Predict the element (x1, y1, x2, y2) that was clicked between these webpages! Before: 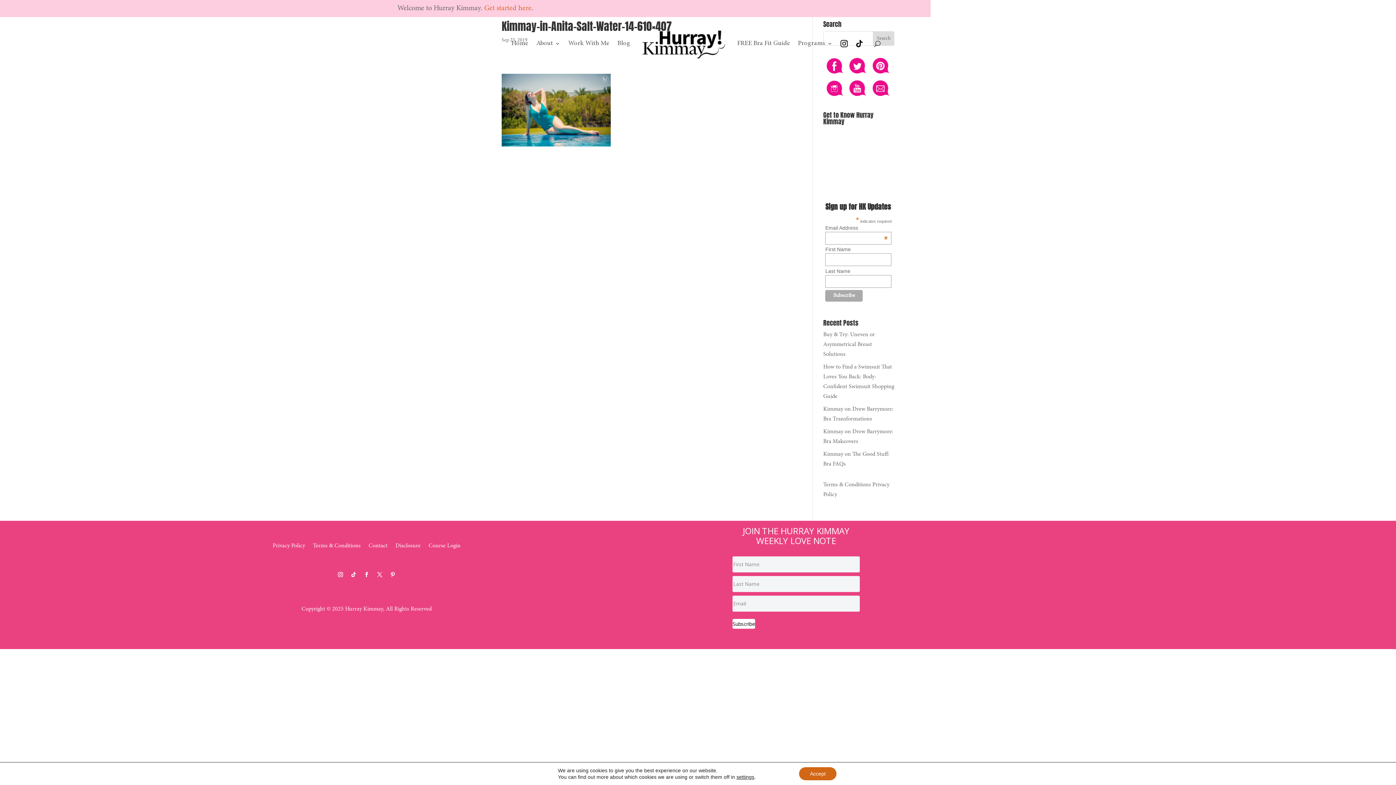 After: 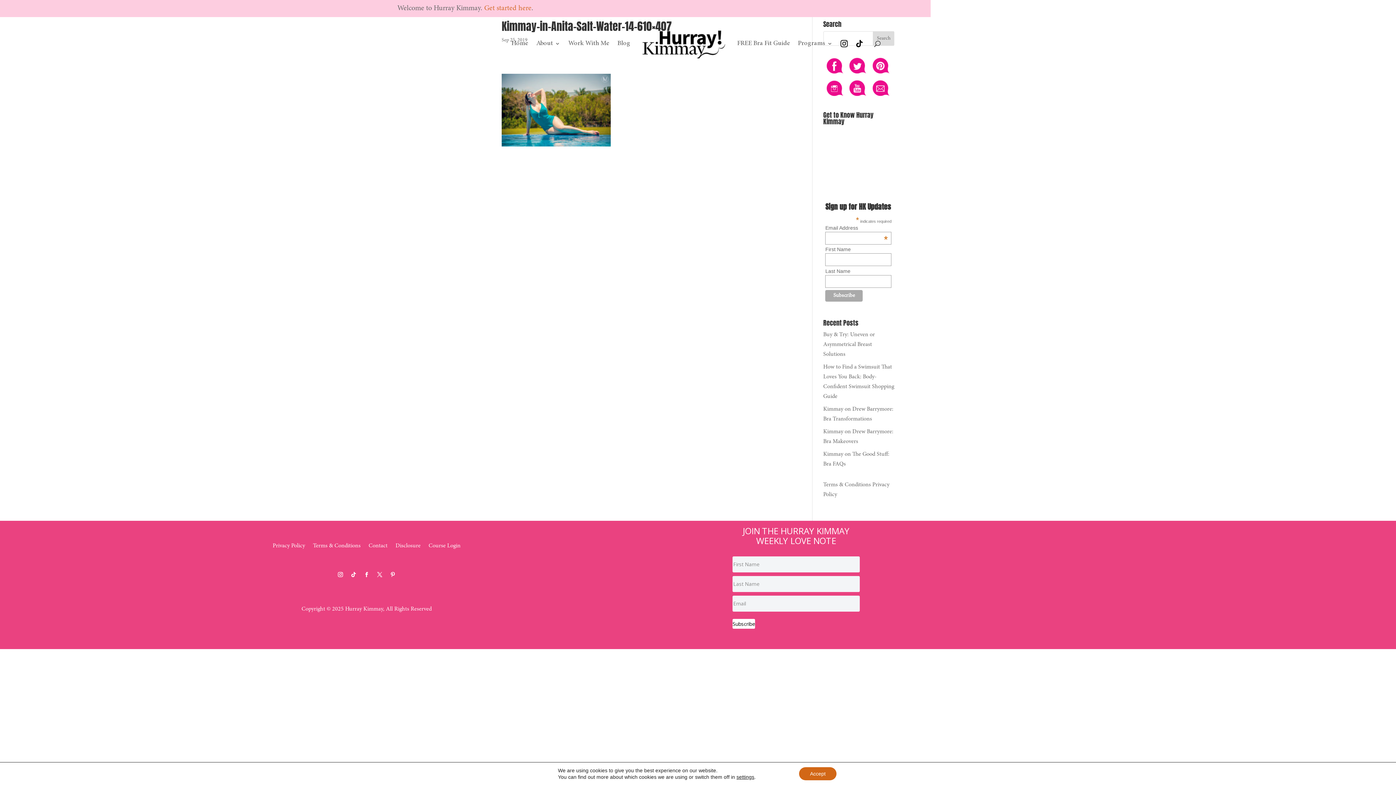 Action: label: Facebook bbox: (361, 569, 371, 579)